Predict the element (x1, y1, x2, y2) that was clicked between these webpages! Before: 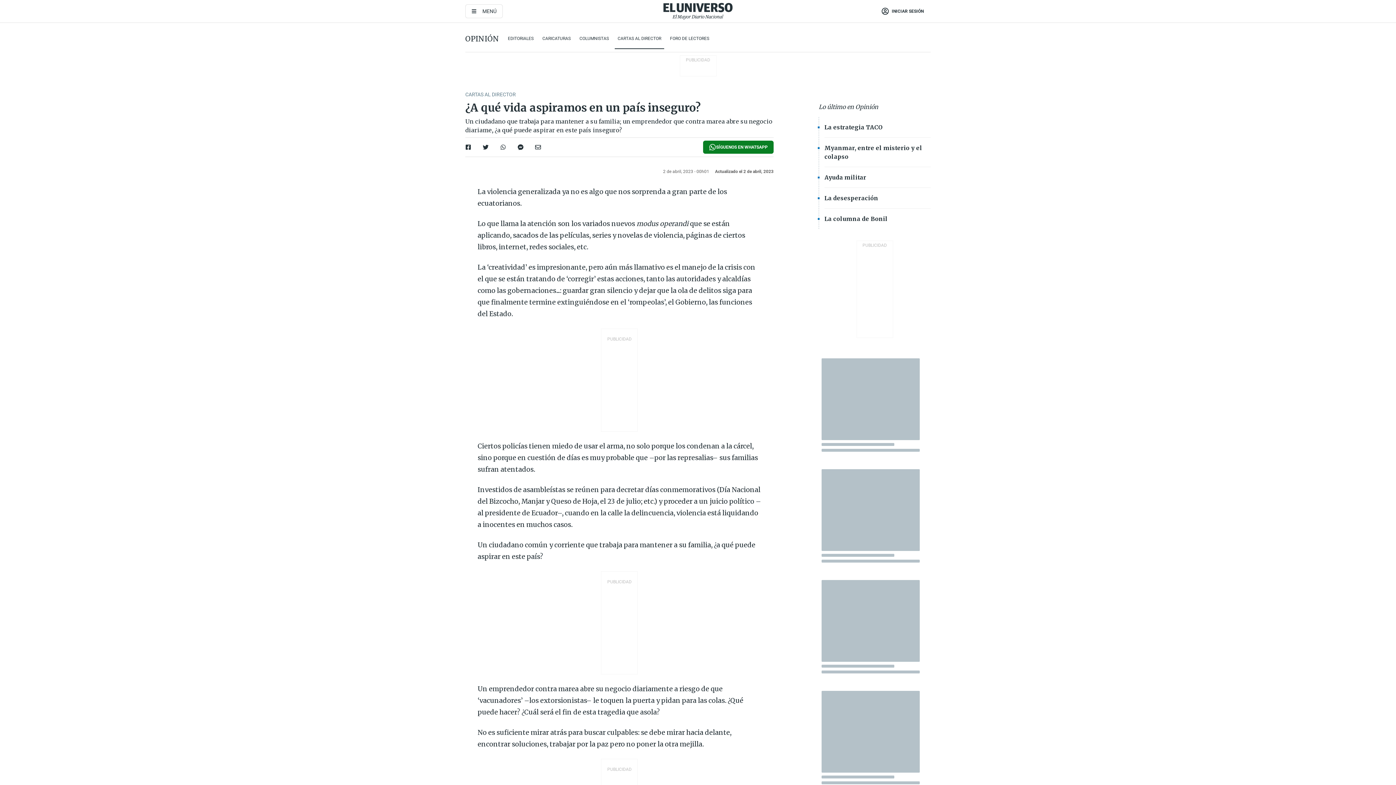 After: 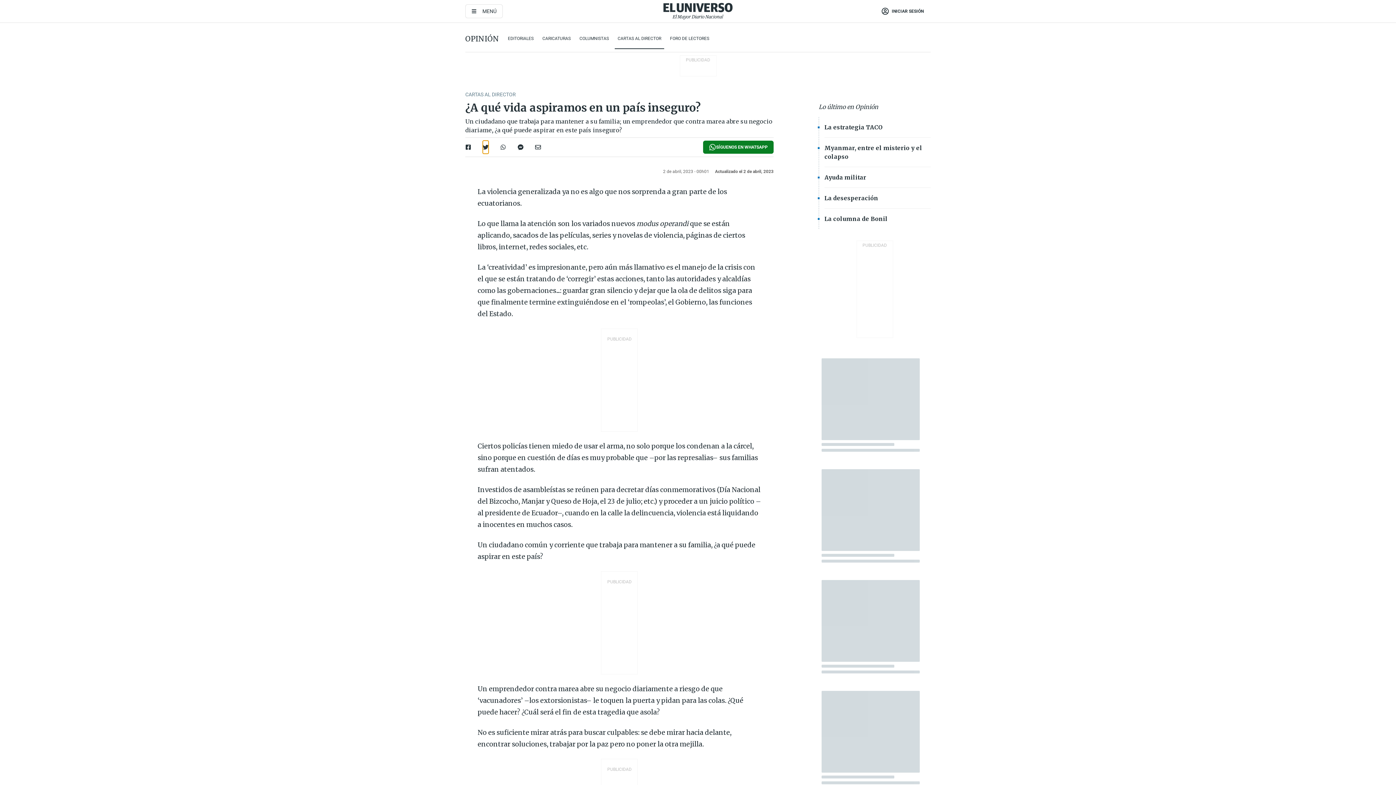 Action: bbox: (482, 140, 488, 153)